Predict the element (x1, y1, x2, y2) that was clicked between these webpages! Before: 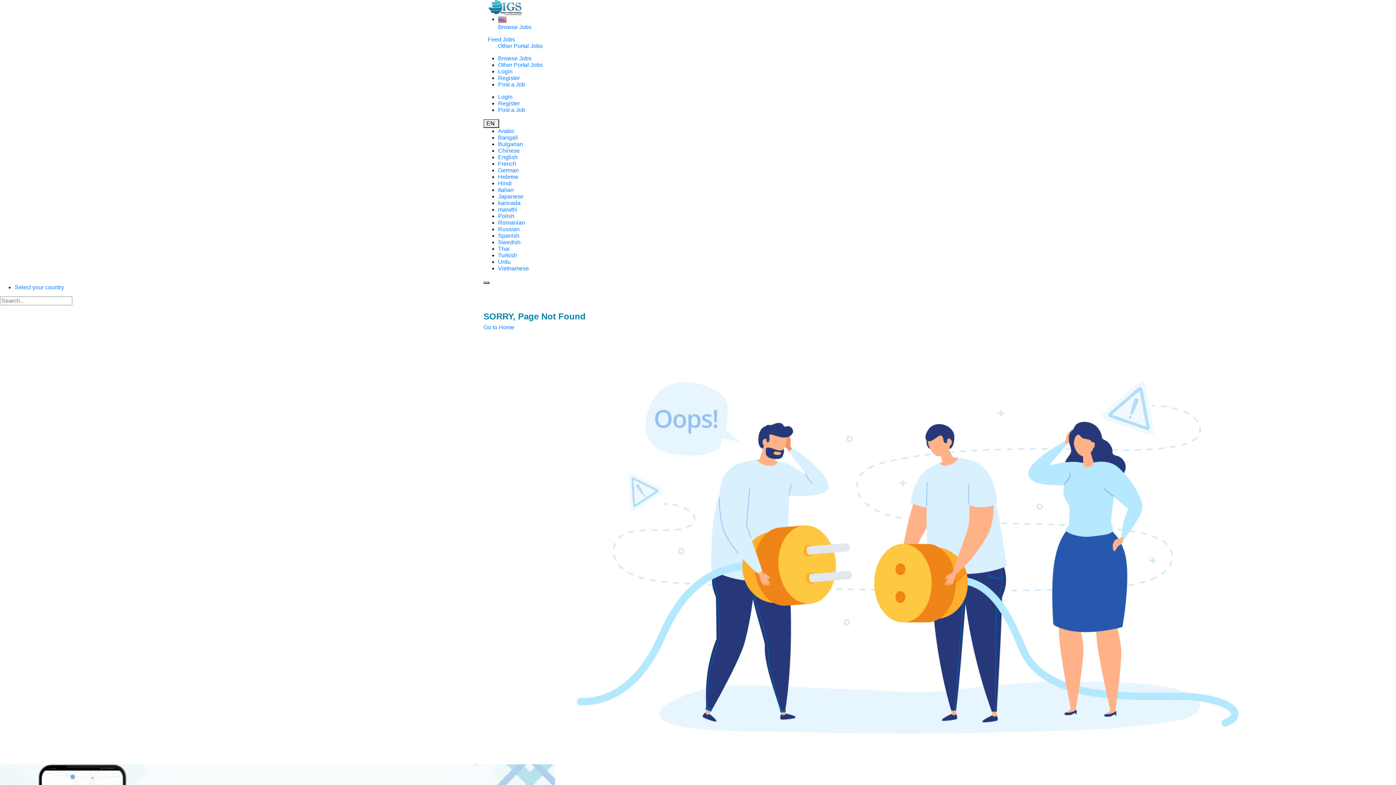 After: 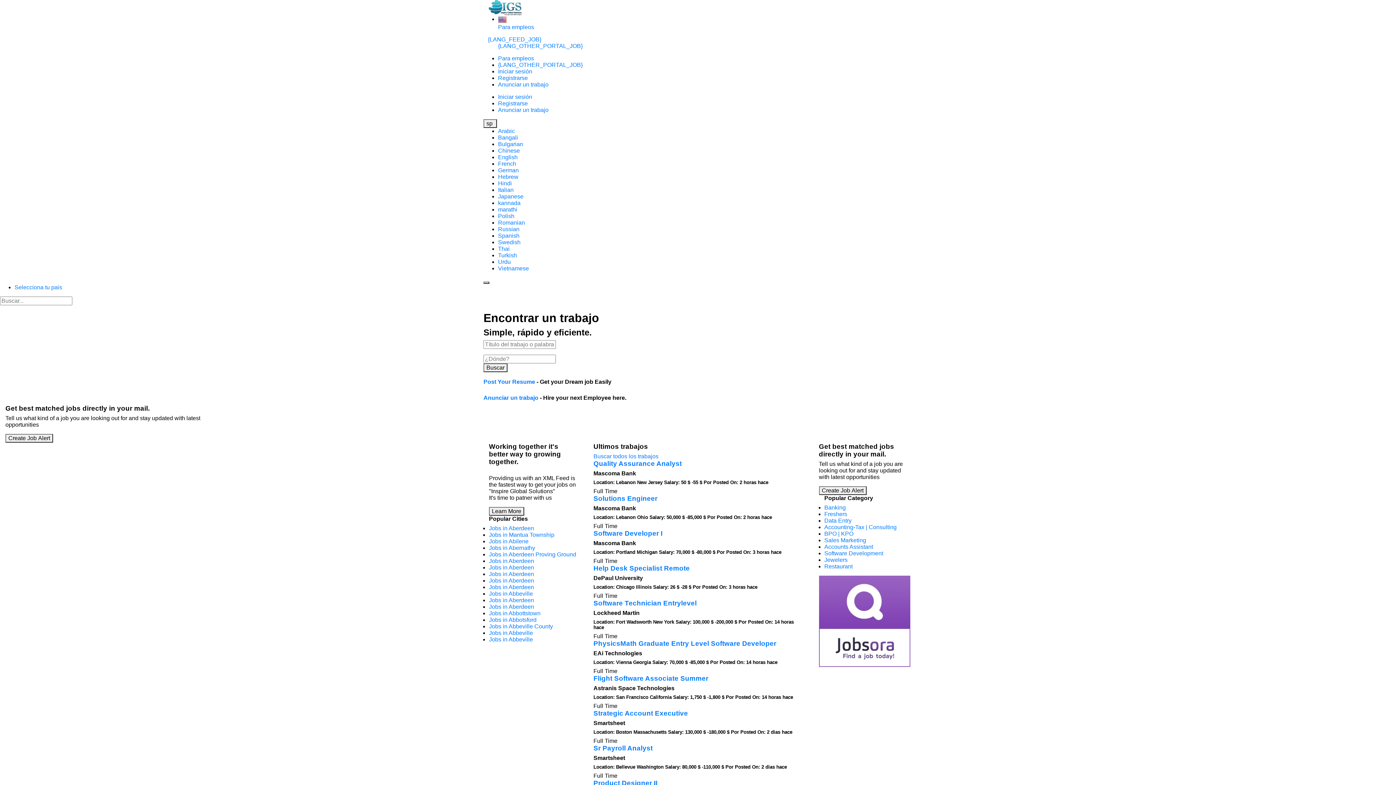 Action: label: Spanish bbox: (498, 232, 519, 238)